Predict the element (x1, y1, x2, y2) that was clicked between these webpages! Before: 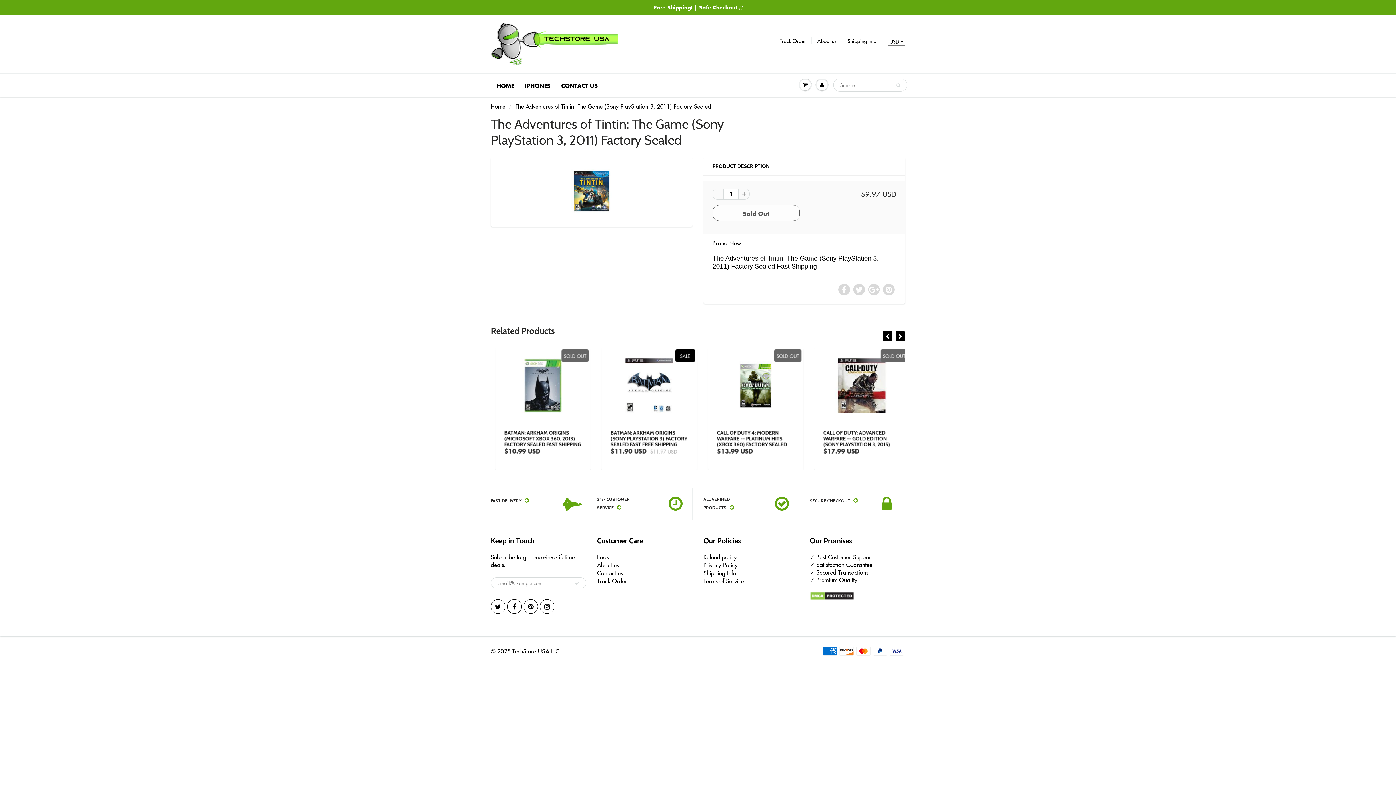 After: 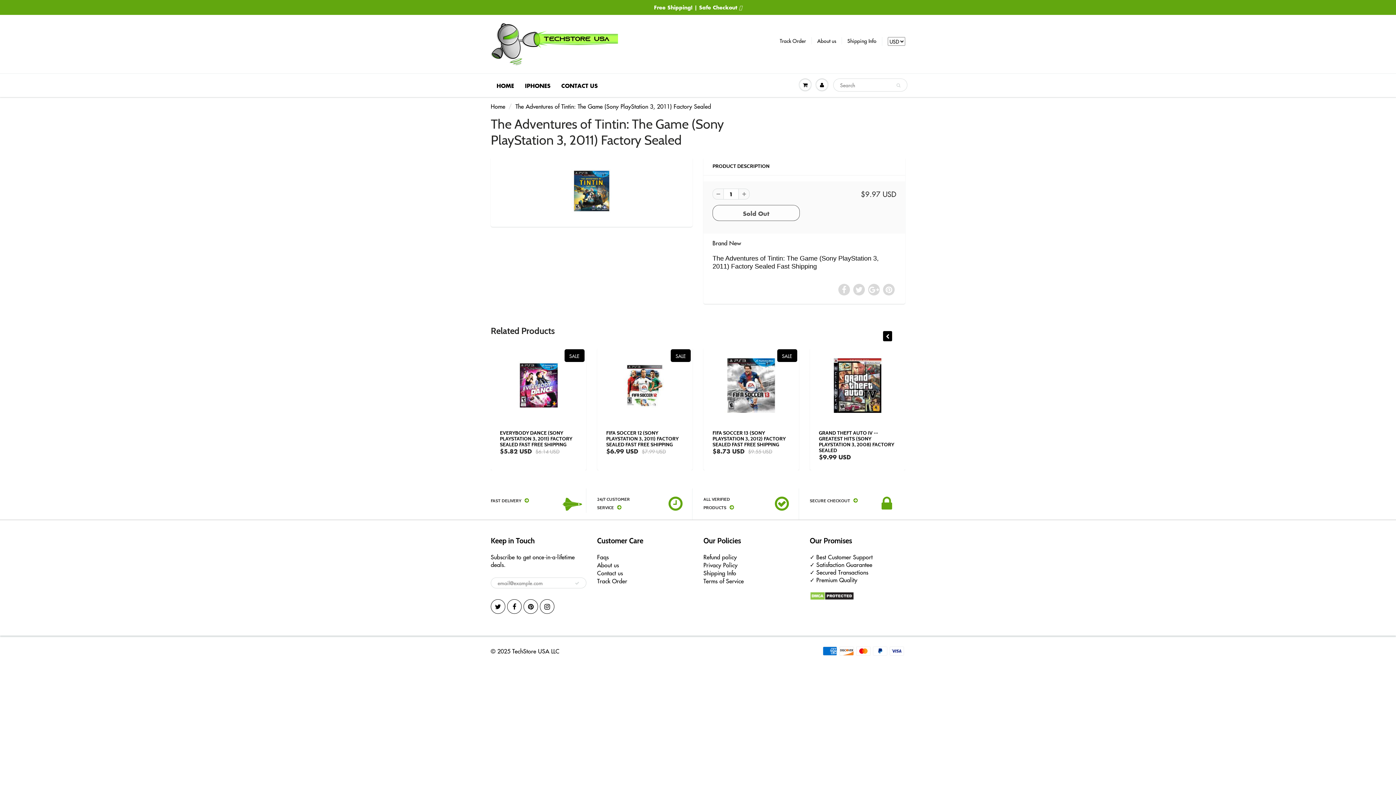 Action: bbox: (712, 188, 723, 199)